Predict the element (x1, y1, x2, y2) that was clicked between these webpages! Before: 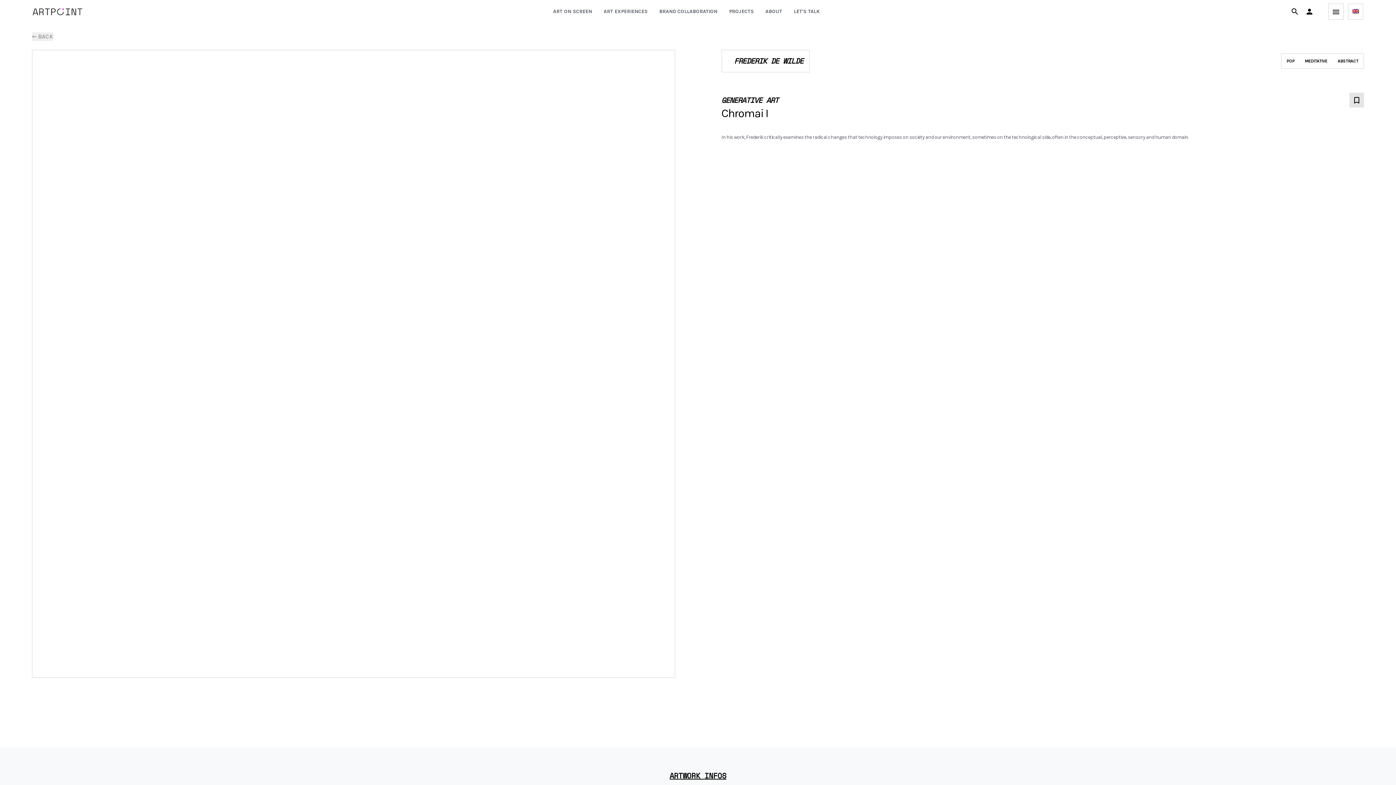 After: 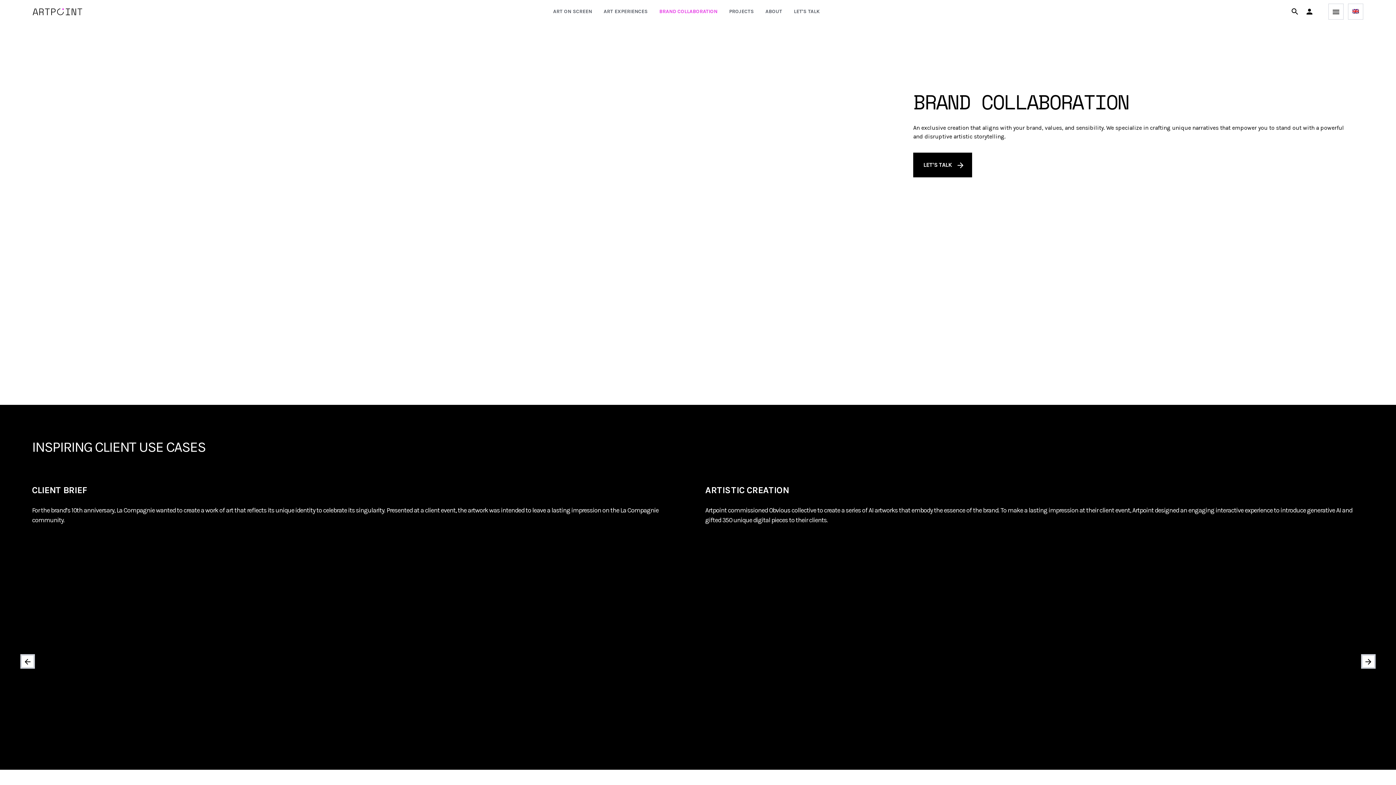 Action: bbox: (656, 5, 720, 18) label: BRAND COLLABORATION